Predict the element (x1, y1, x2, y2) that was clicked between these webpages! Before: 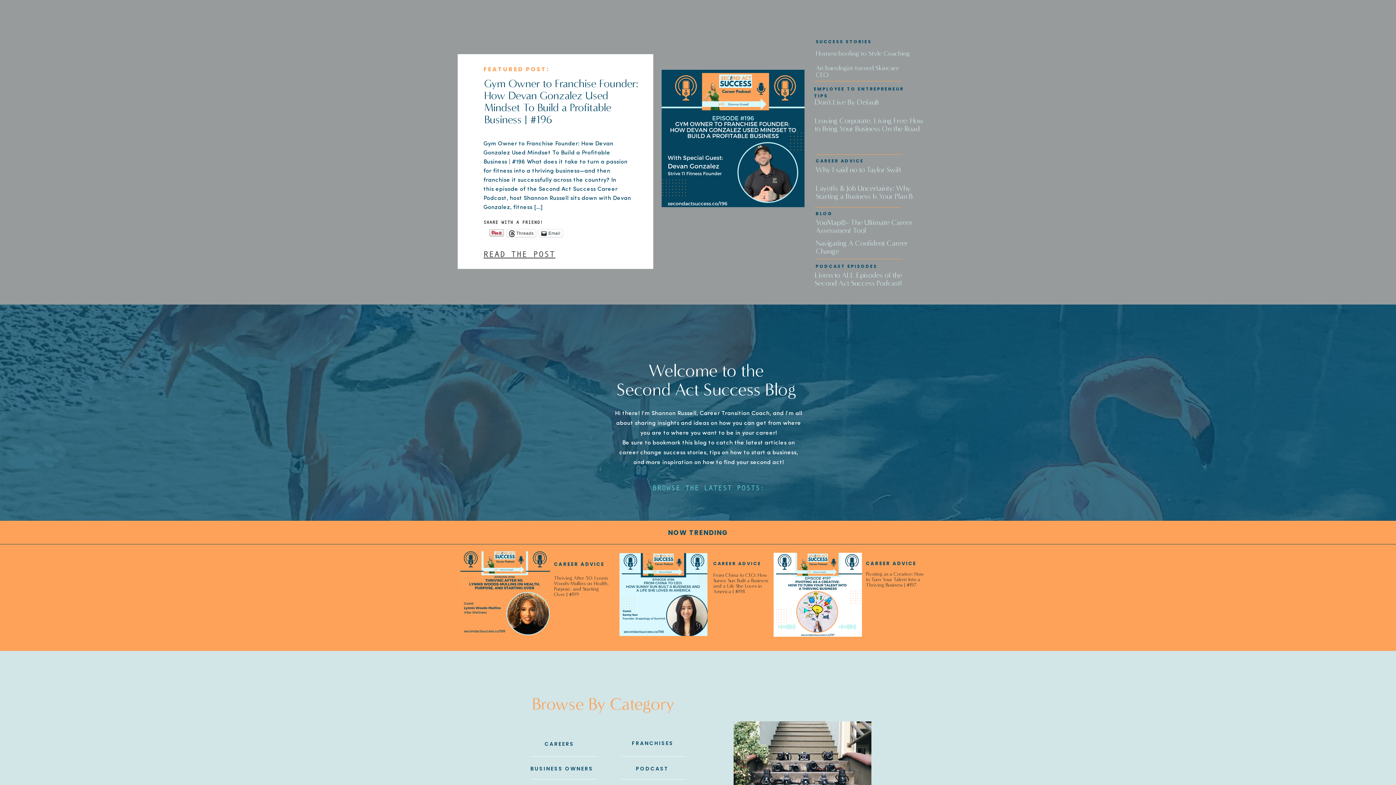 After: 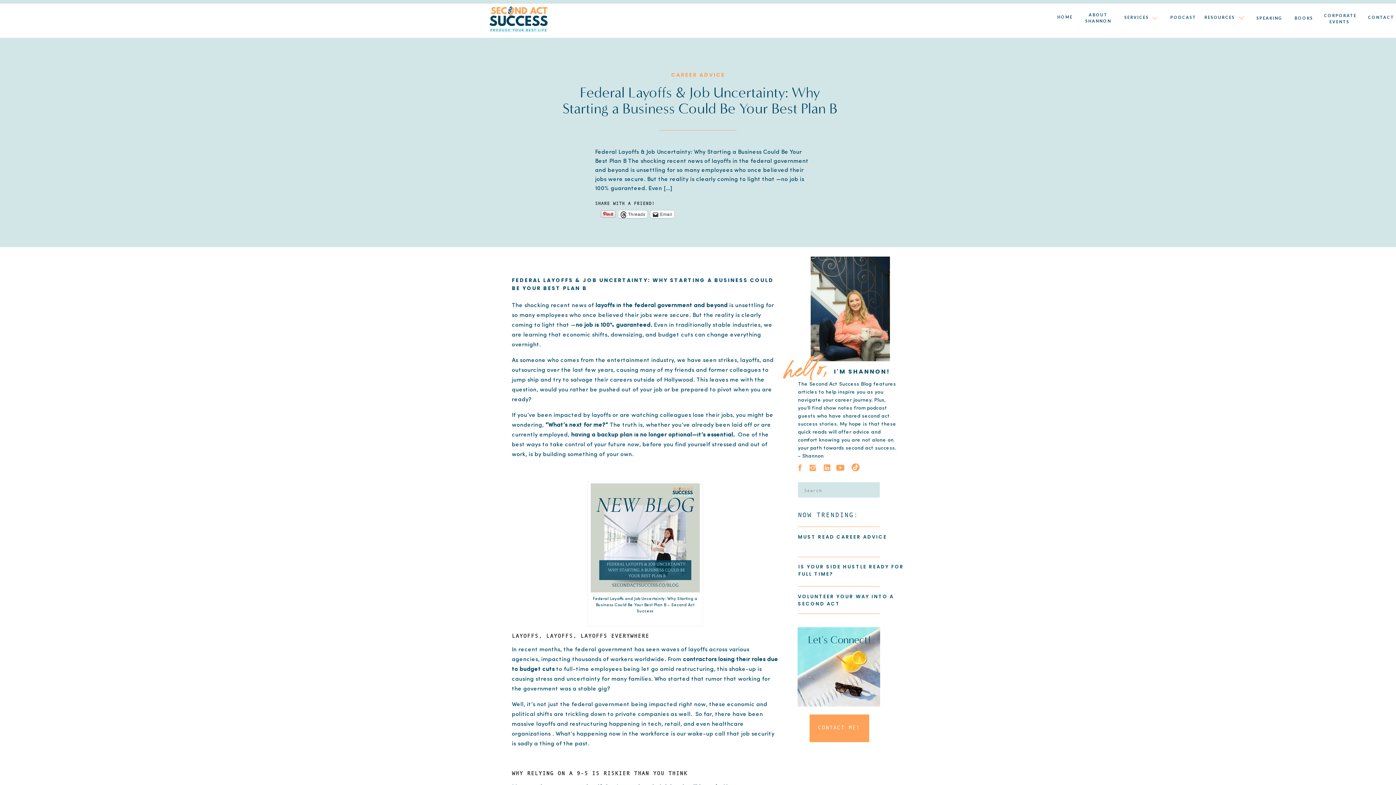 Action: bbox: (816, 184, 917, 202) label: Layoffs & Job Uncertainty: Why Starting a Business Is Your Plan B
